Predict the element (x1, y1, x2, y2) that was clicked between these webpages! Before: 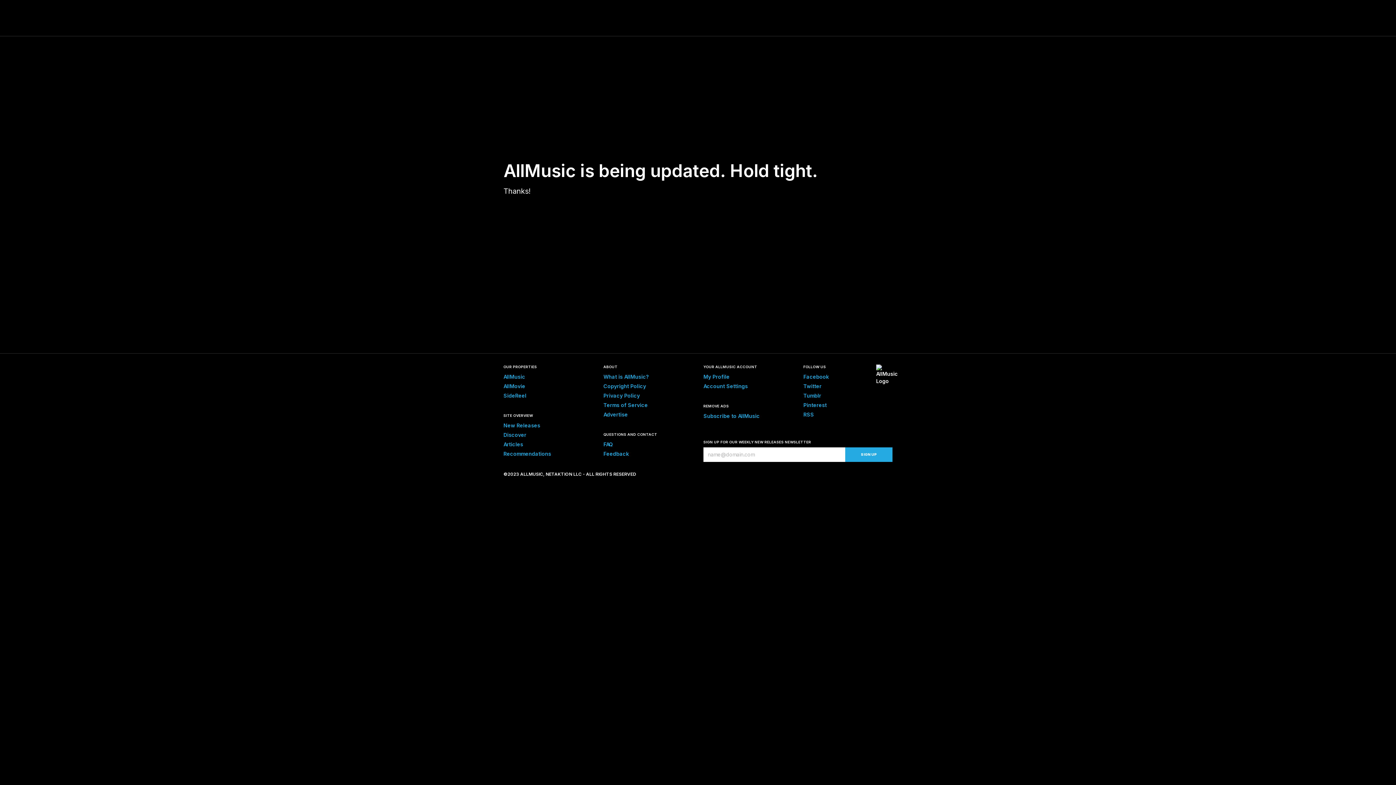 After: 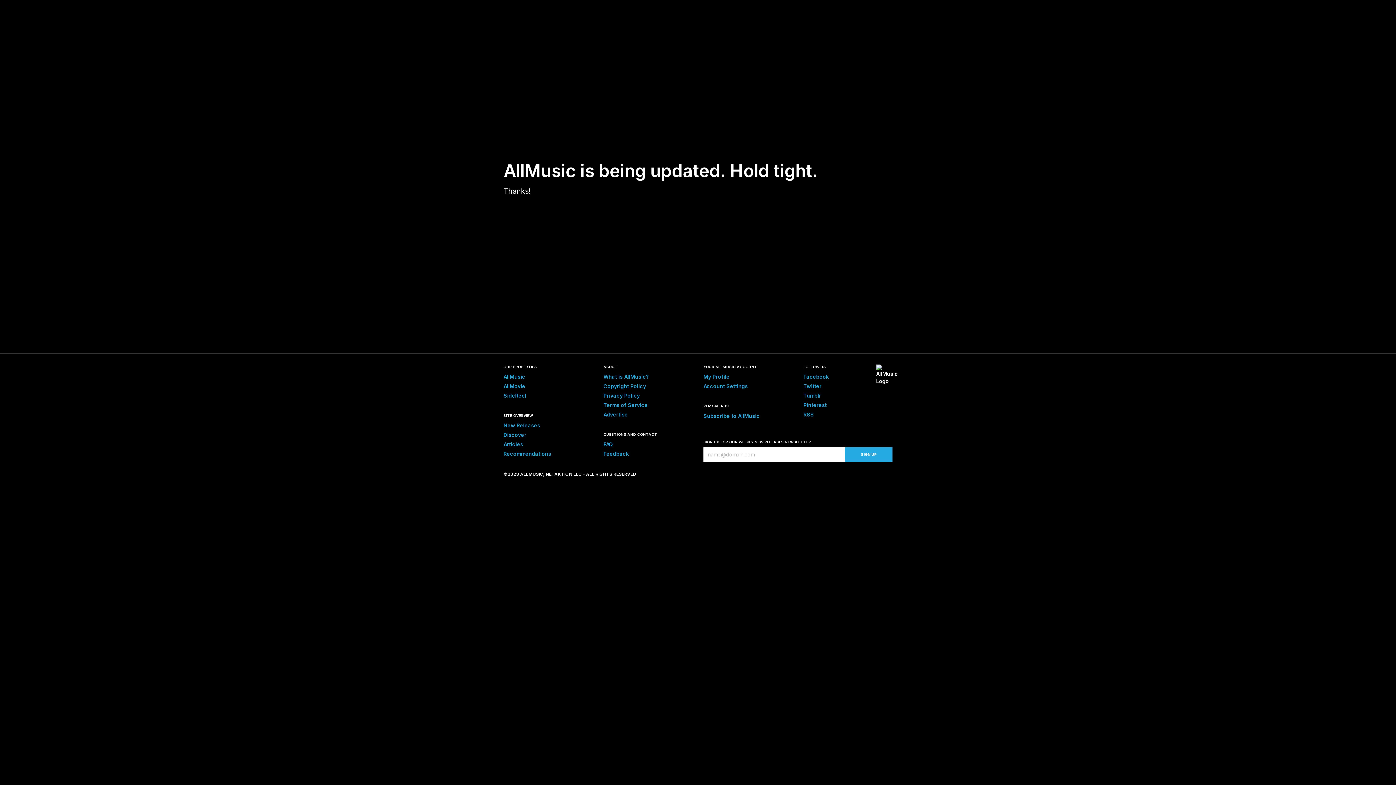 Action: label: Terms of Service bbox: (603, 402, 648, 408)